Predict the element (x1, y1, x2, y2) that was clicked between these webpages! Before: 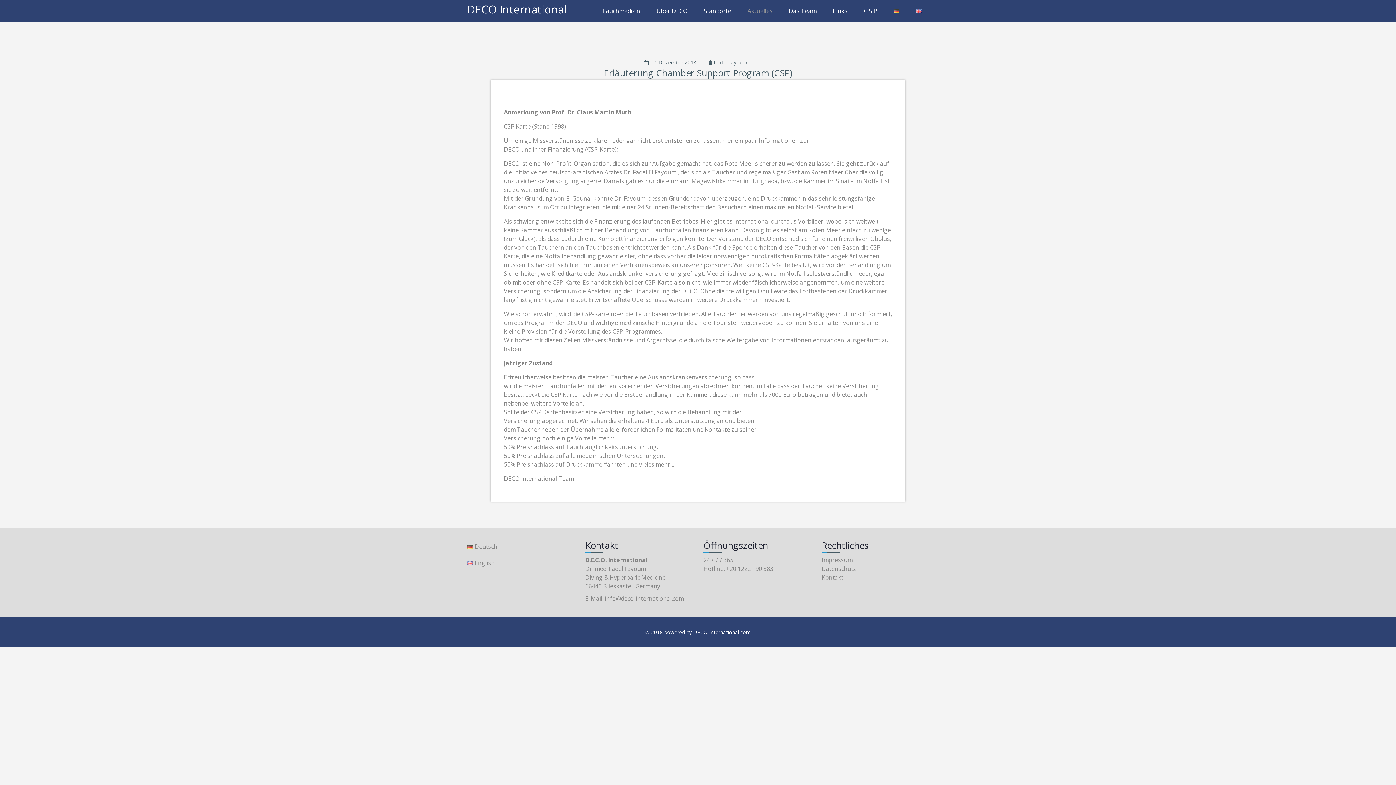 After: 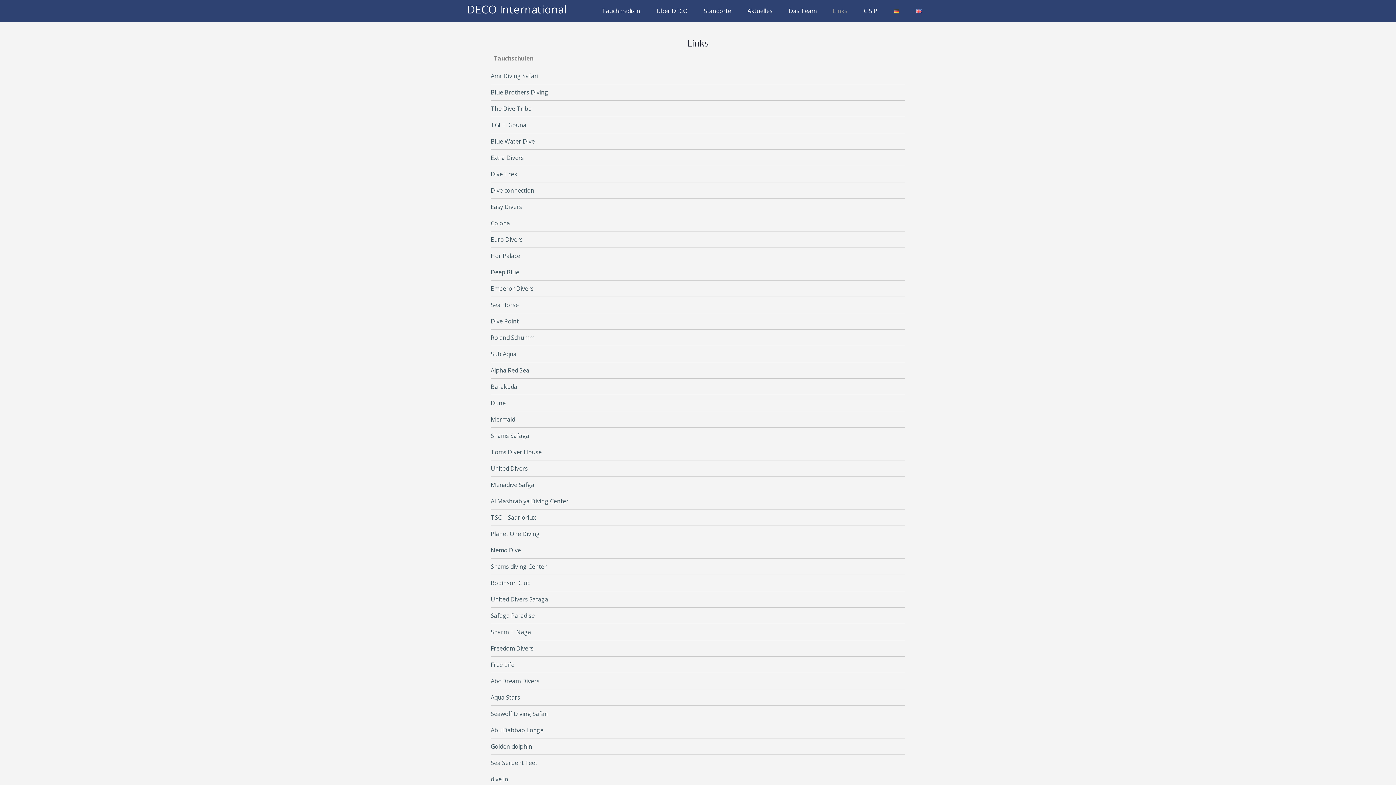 Action: label: Links bbox: (833, 0, 847, 21)